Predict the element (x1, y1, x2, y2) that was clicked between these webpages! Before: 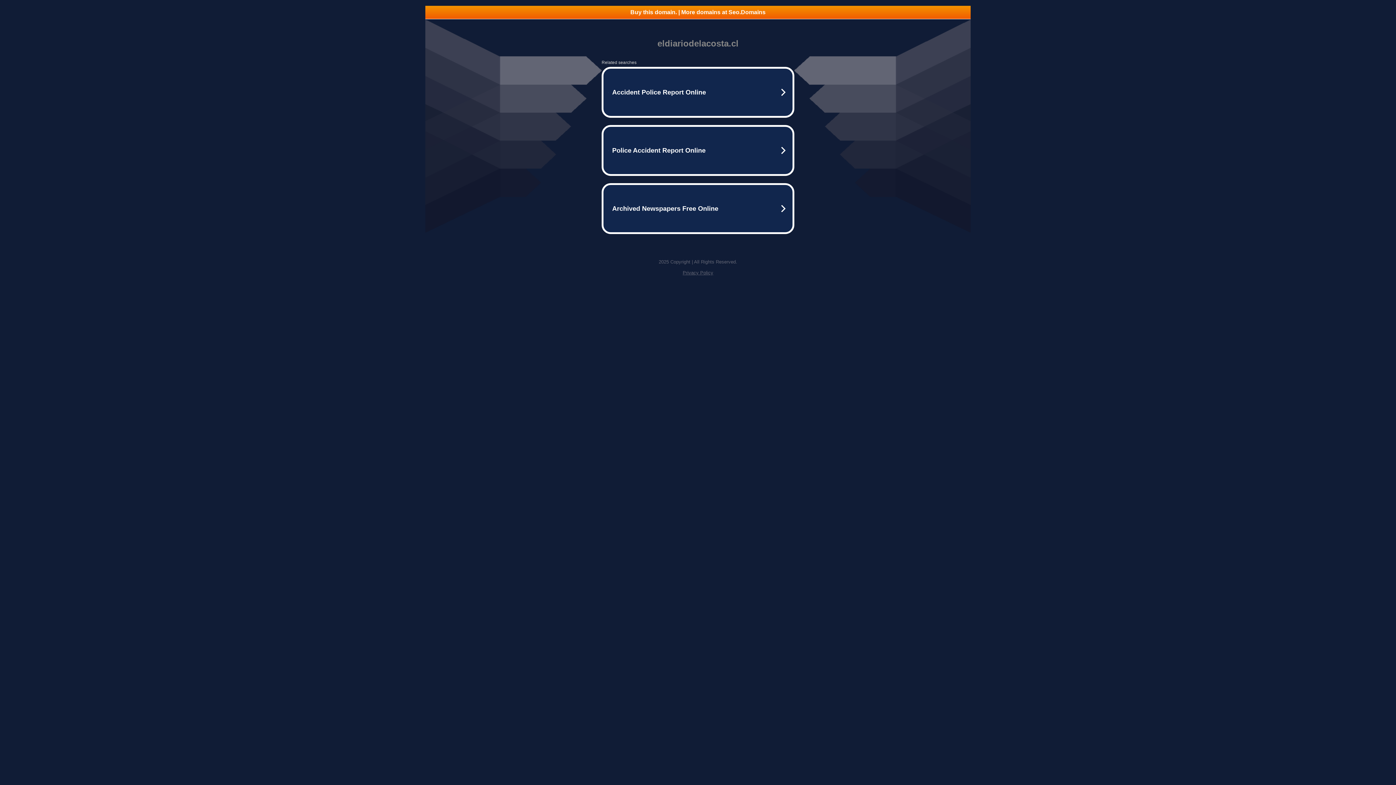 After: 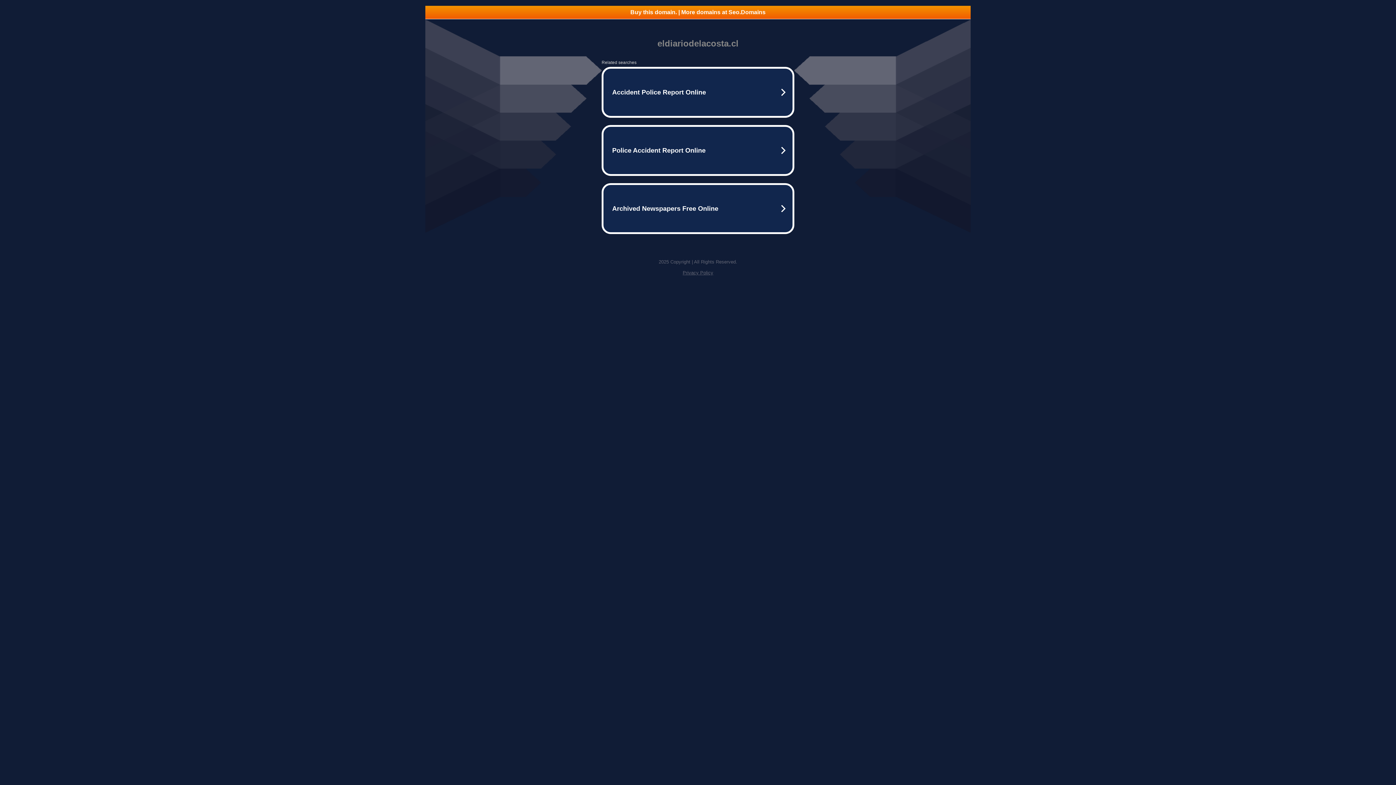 Action: bbox: (682, 270, 713, 275) label: Privacy Policy